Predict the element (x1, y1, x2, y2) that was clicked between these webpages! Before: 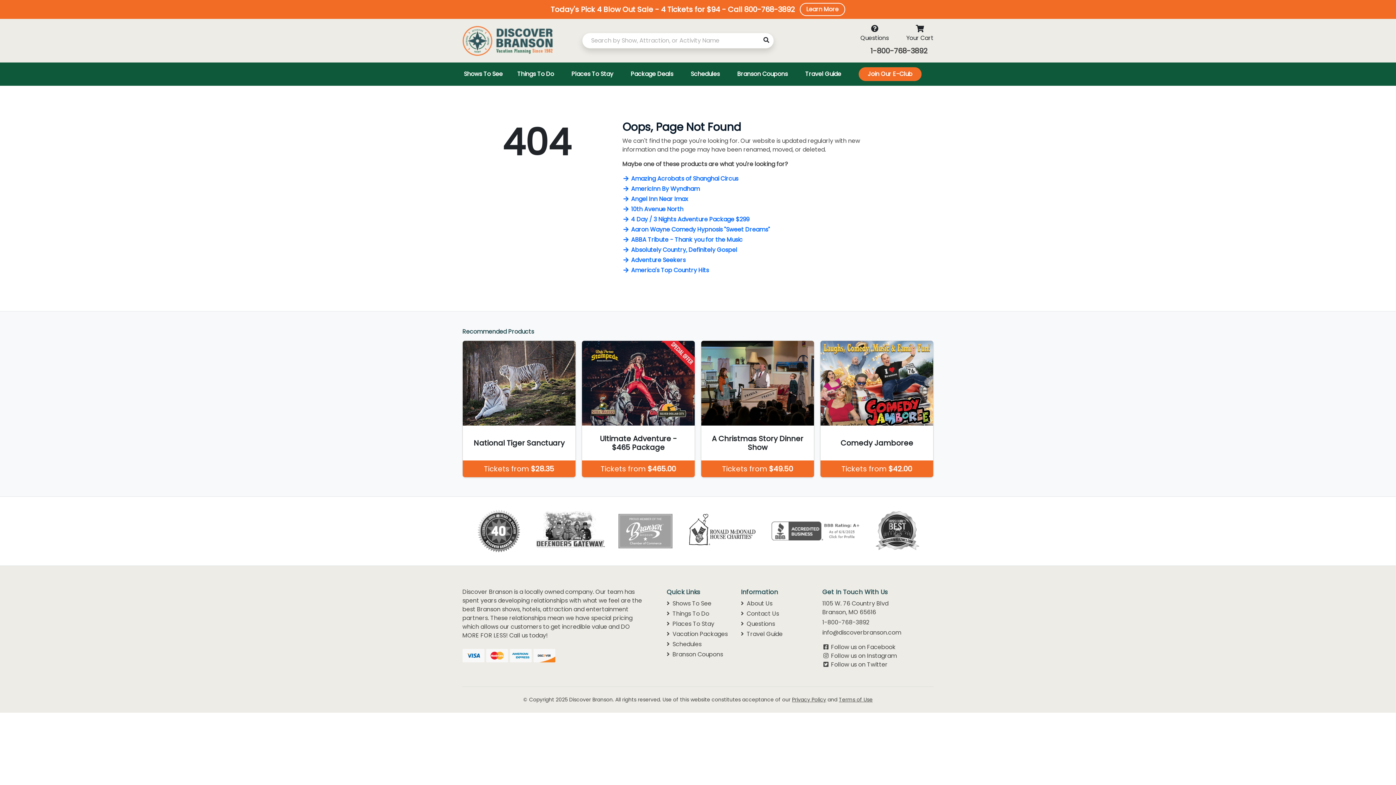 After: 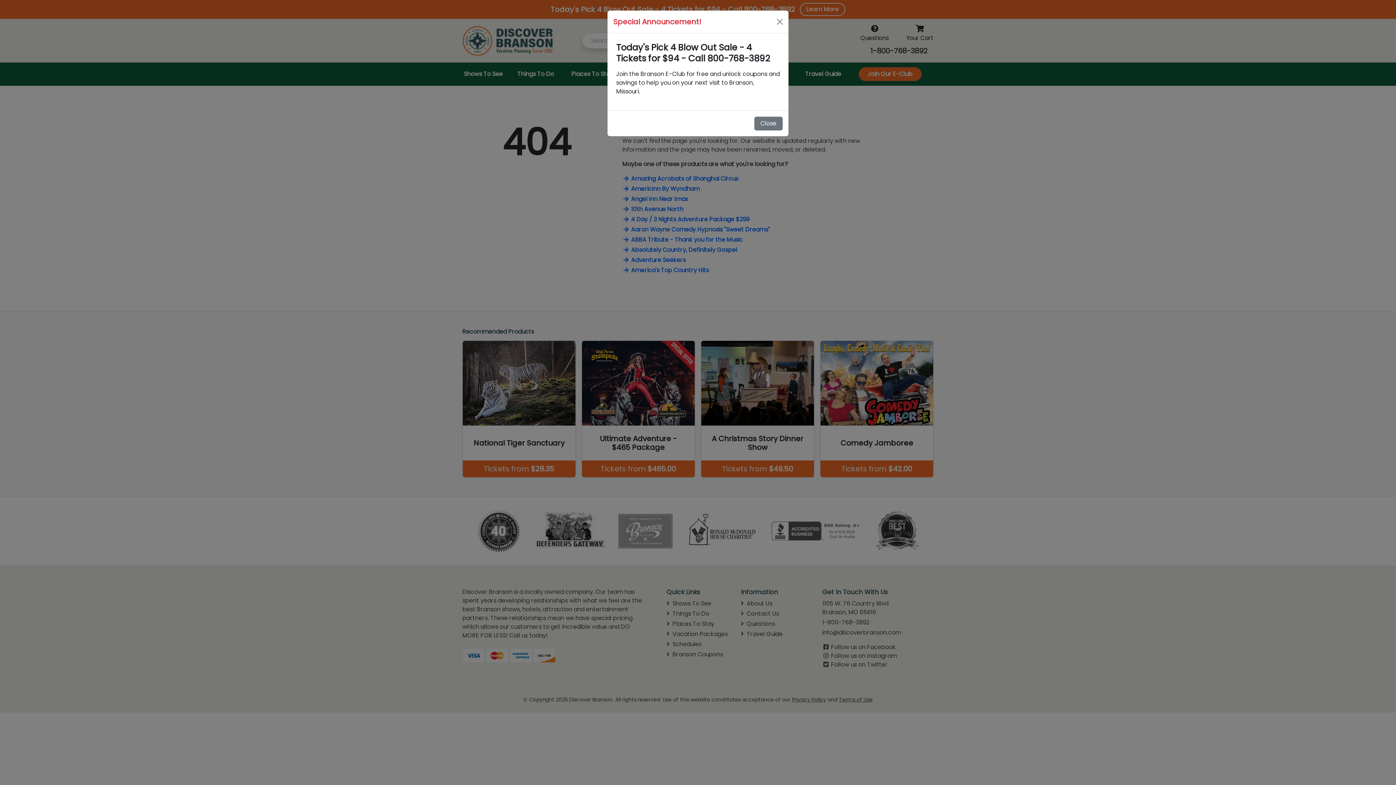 Action: label: Today's Pick 4 Blow Out Sale - 4 Tickets for $94 - Call 800-768-3892 Learn More bbox: (0, 0, 1396, 18)